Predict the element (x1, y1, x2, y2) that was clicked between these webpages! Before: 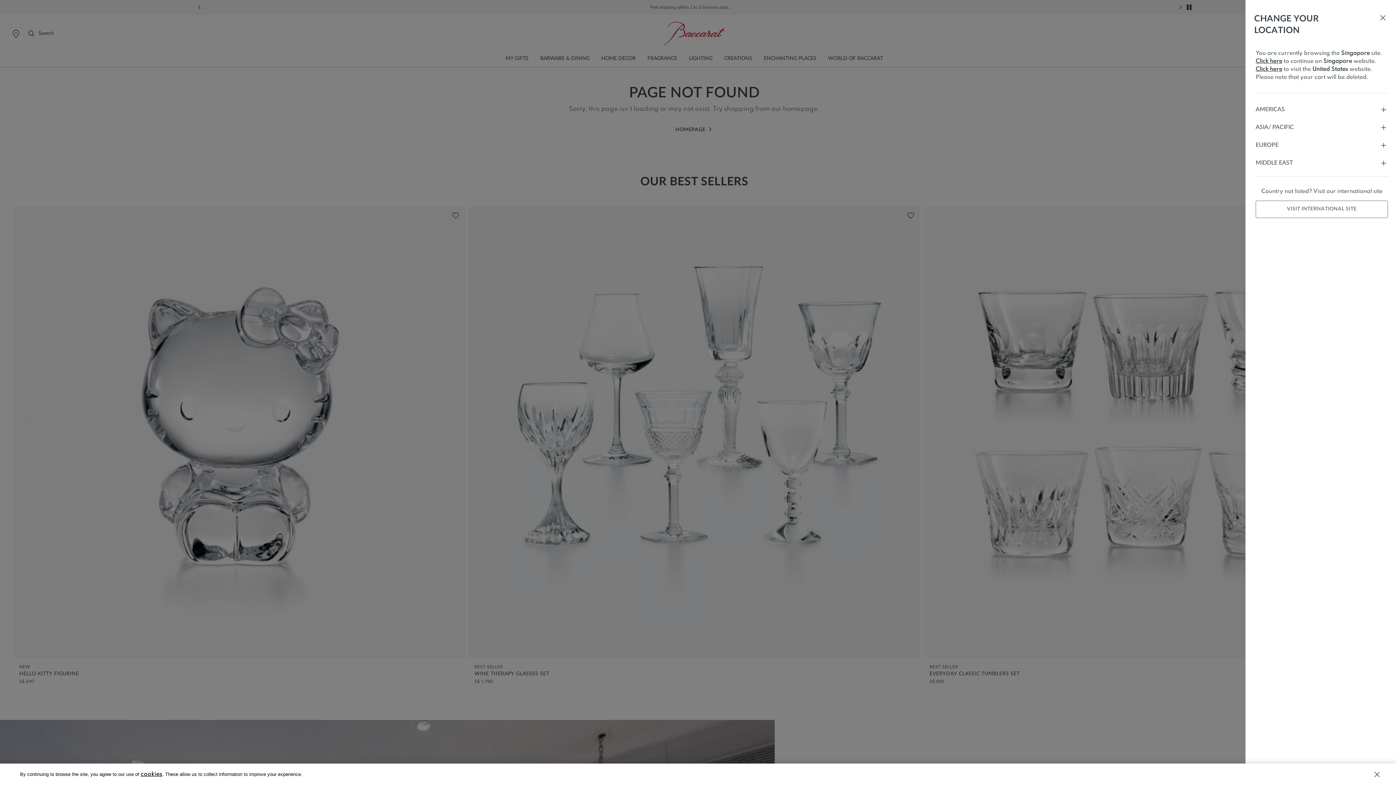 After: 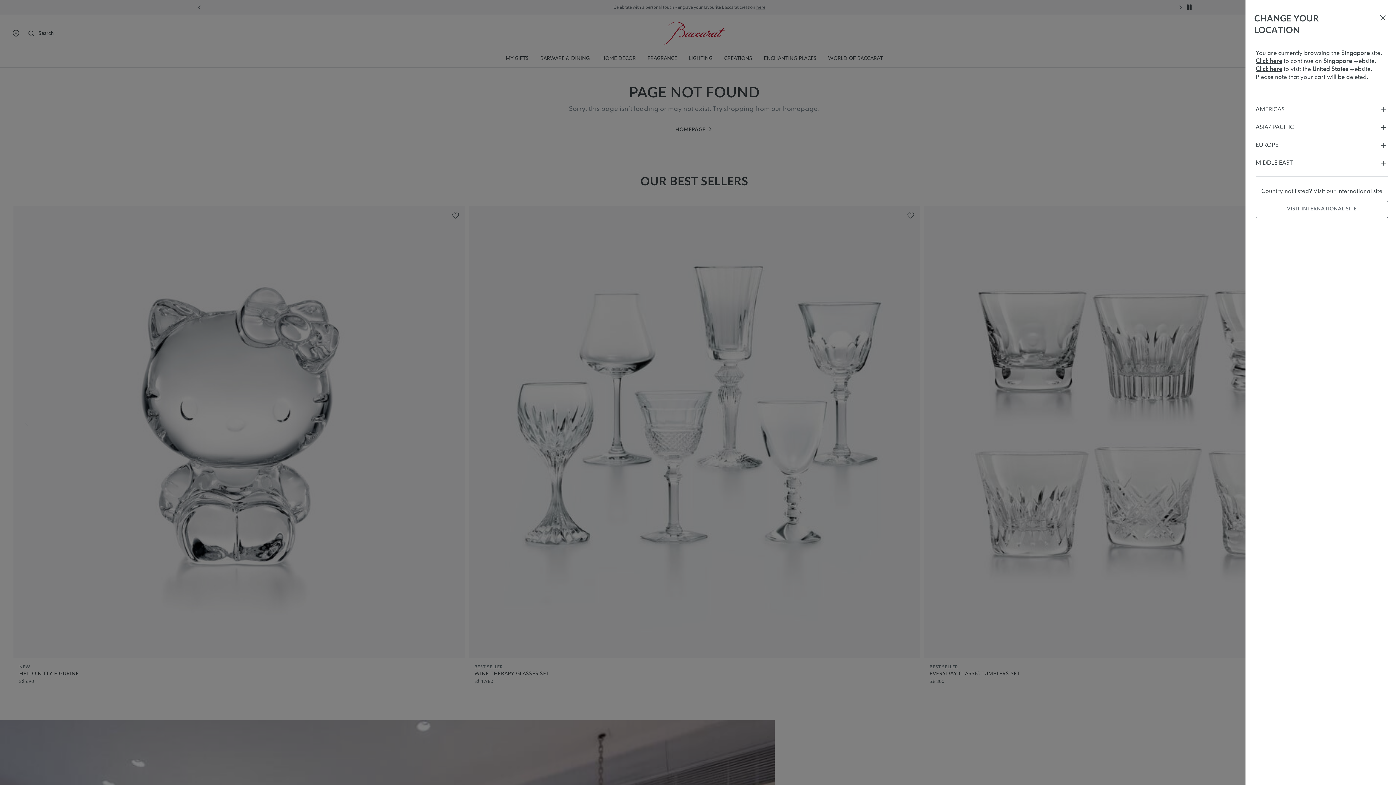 Action: label: cookies bbox: (140, 771, 162, 778)